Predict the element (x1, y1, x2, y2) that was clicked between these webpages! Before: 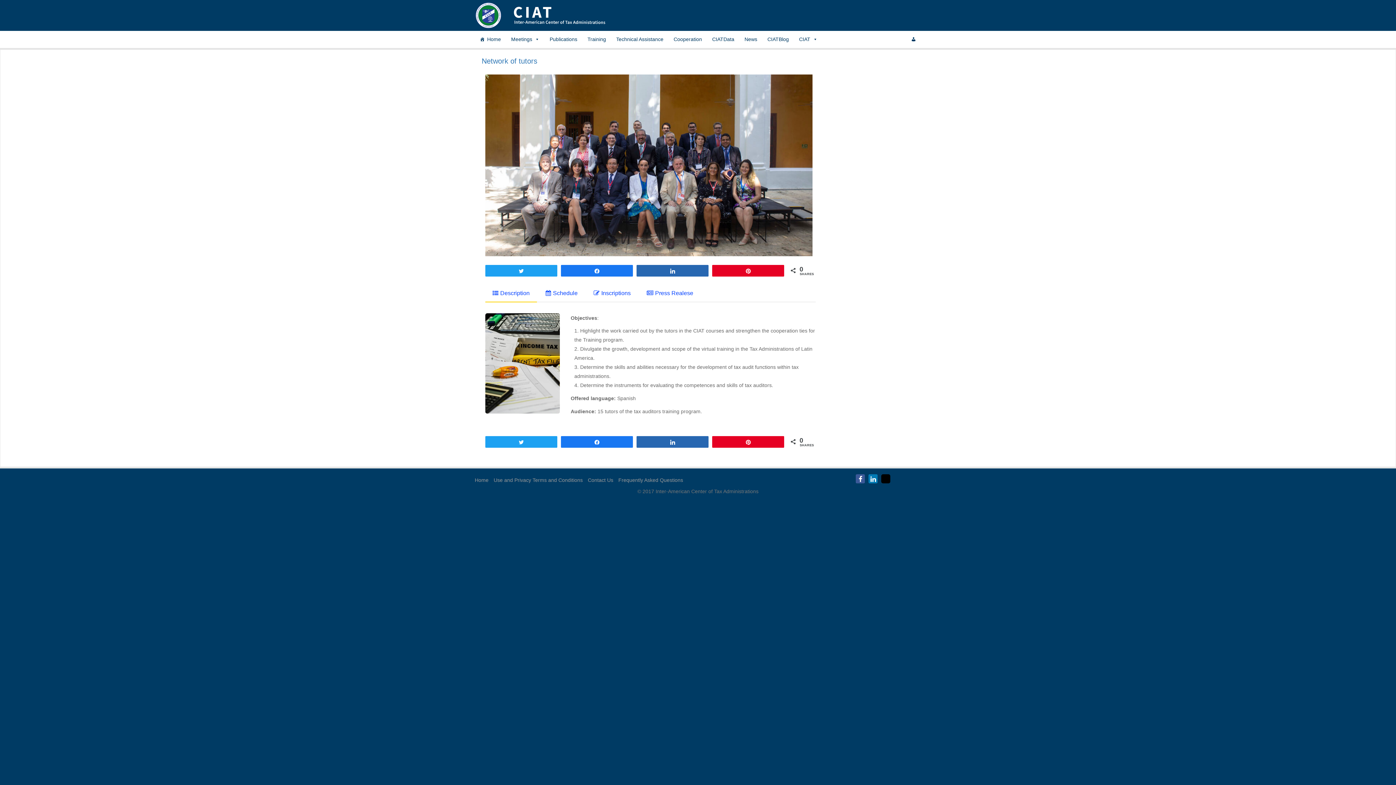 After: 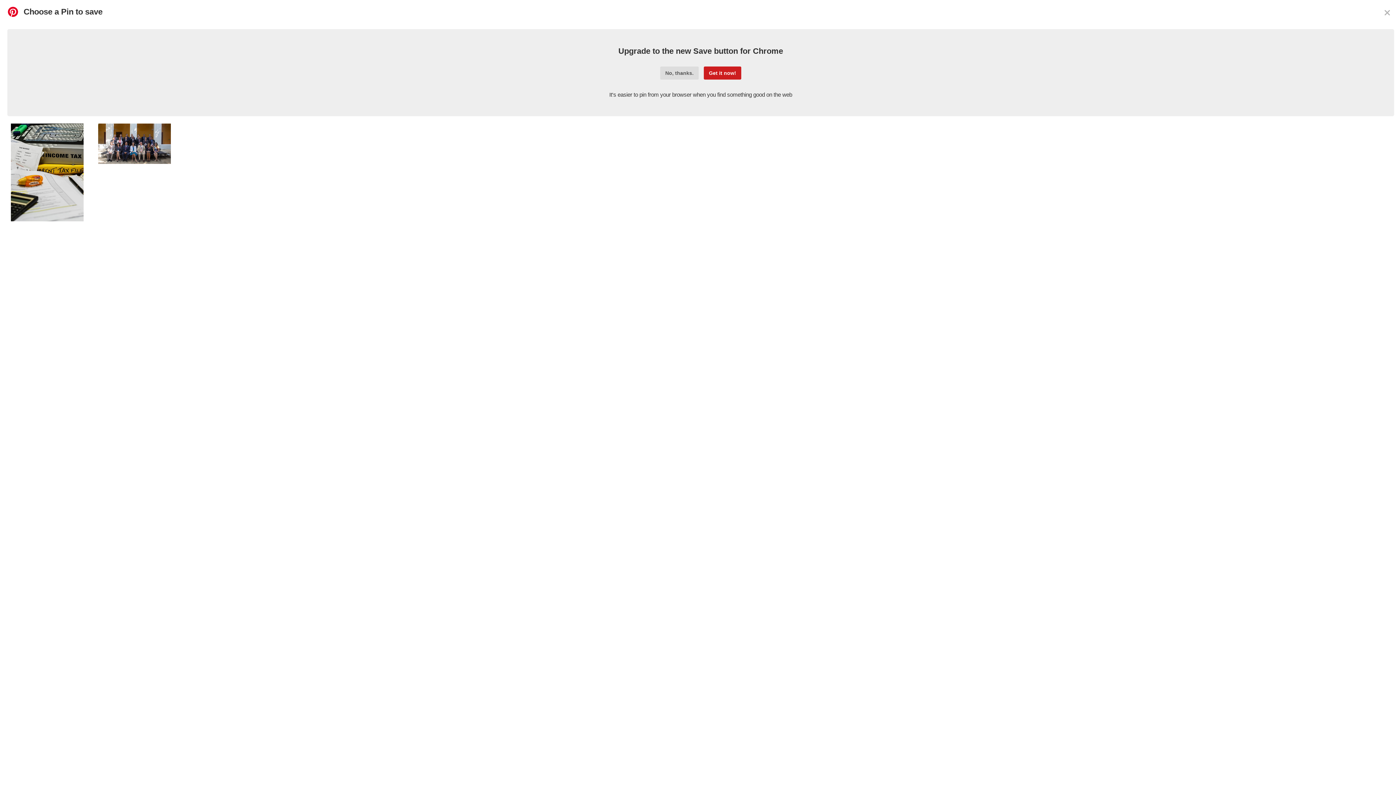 Action: bbox: (712, 265, 784, 276) label: Pin